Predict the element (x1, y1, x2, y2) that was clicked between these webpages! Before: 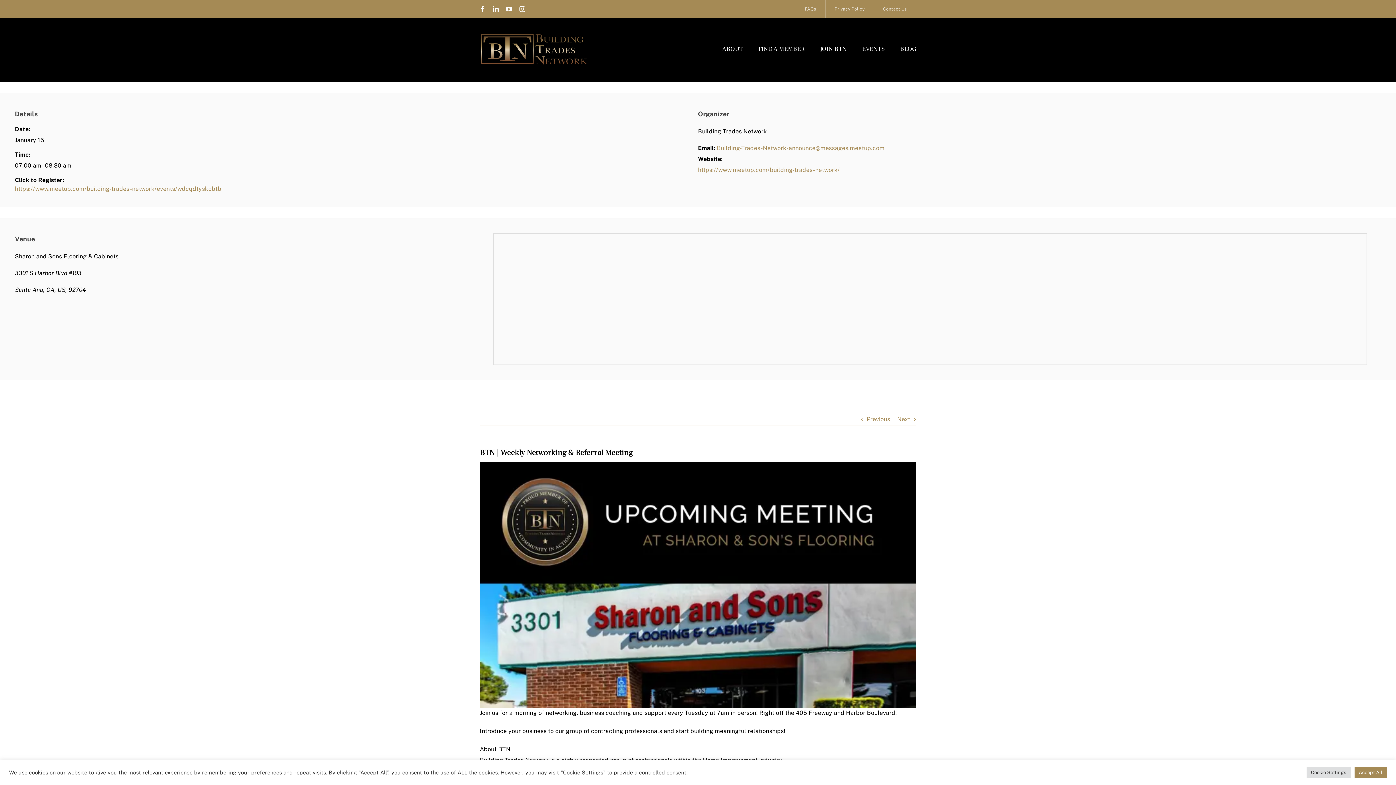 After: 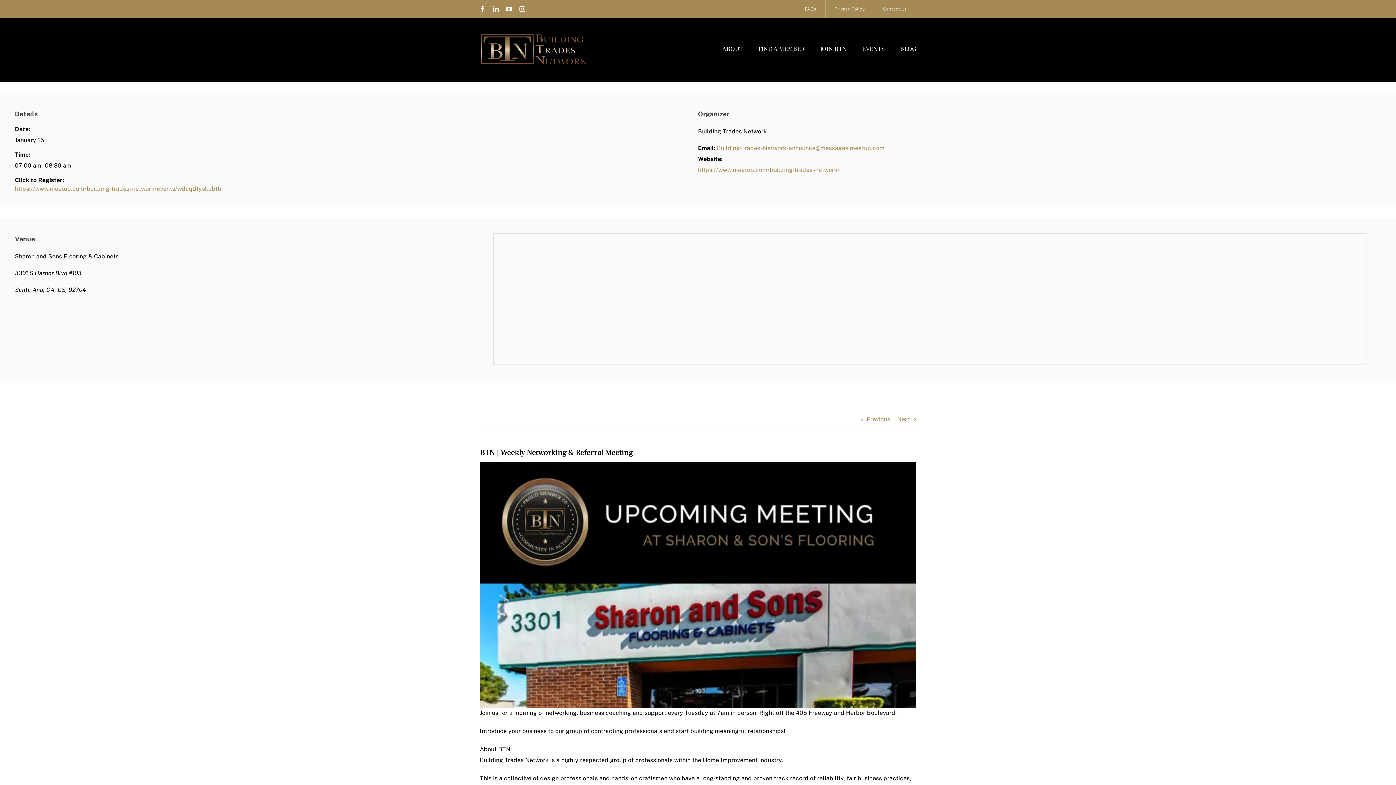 Action: bbox: (1354, 767, 1387, 778) label: Accept All